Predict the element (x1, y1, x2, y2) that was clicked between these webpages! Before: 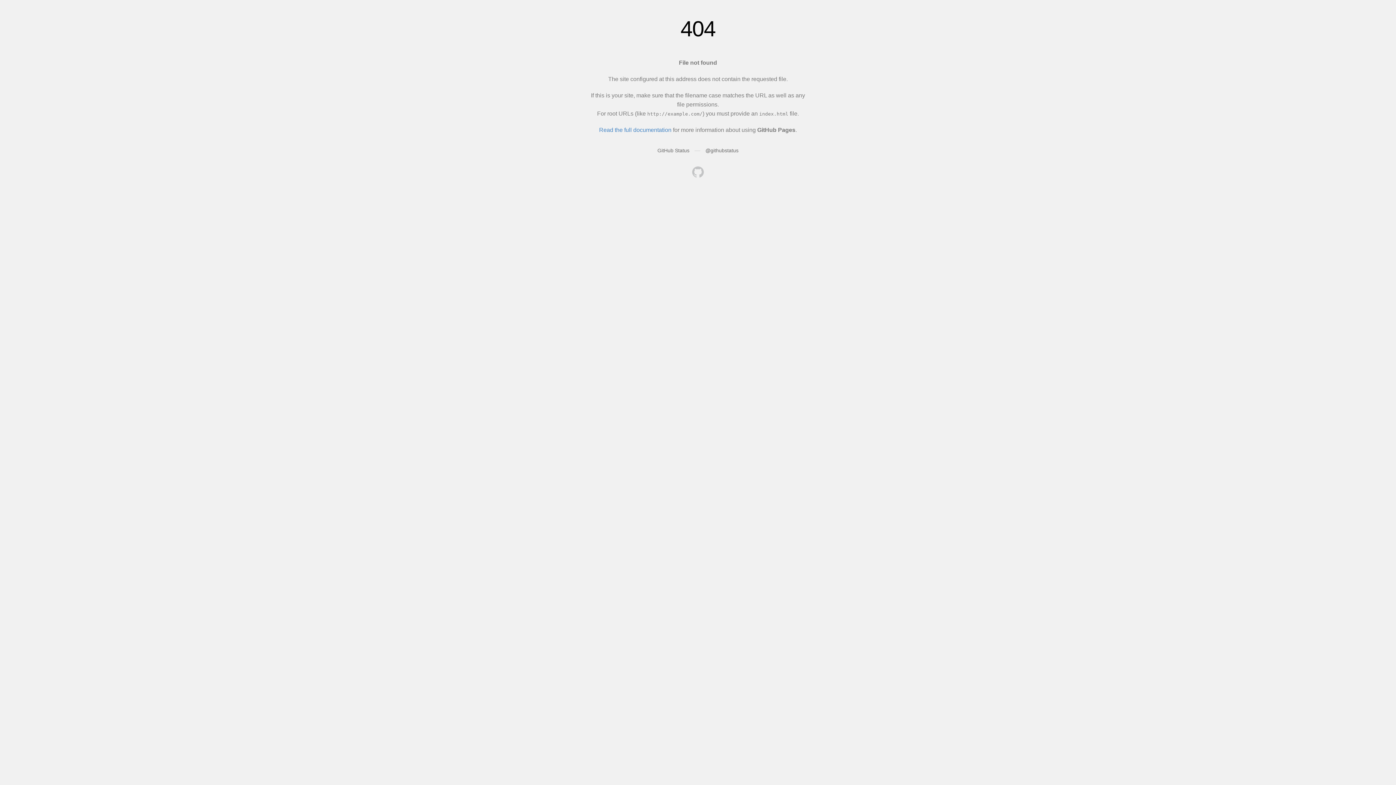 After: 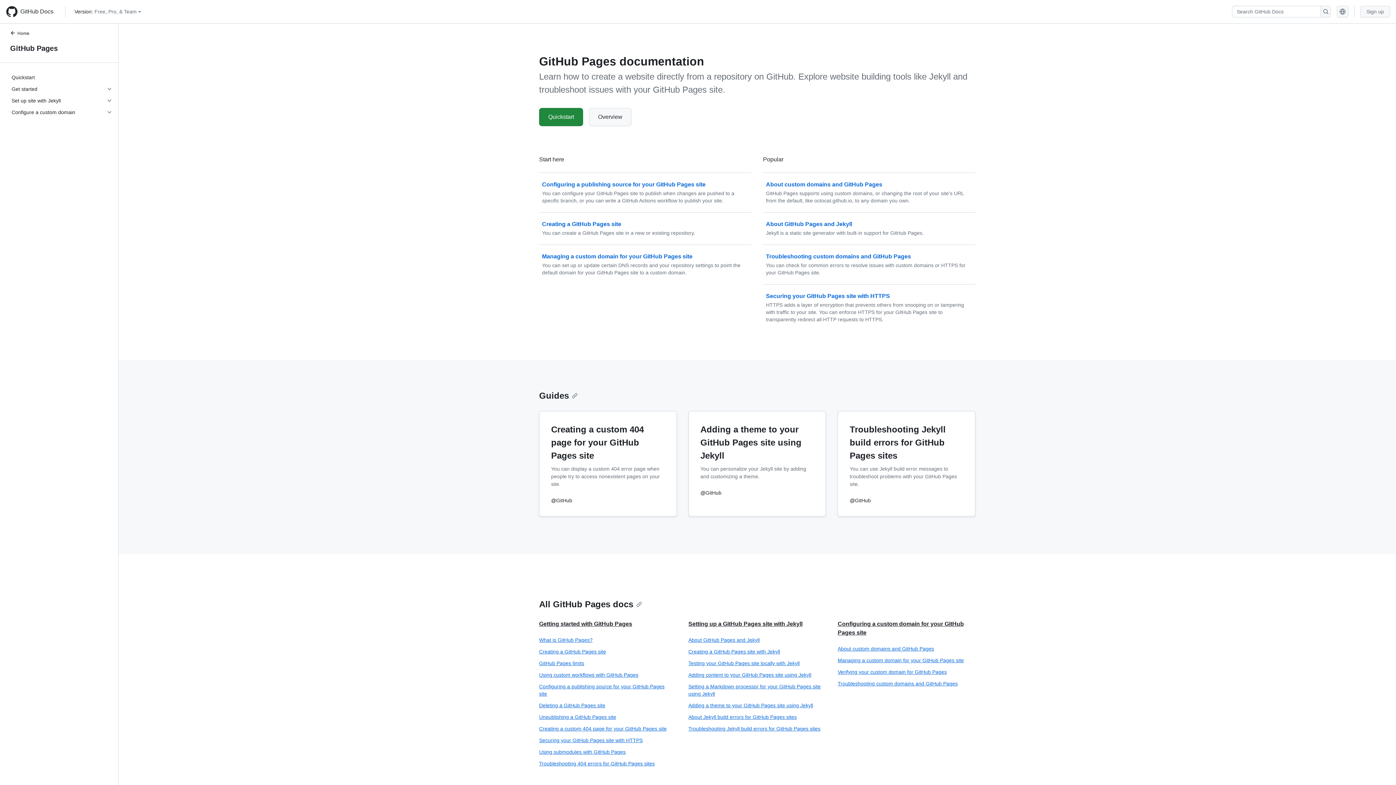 Action: label: Read the full documentation bbox: (599, 126, 671, 133)